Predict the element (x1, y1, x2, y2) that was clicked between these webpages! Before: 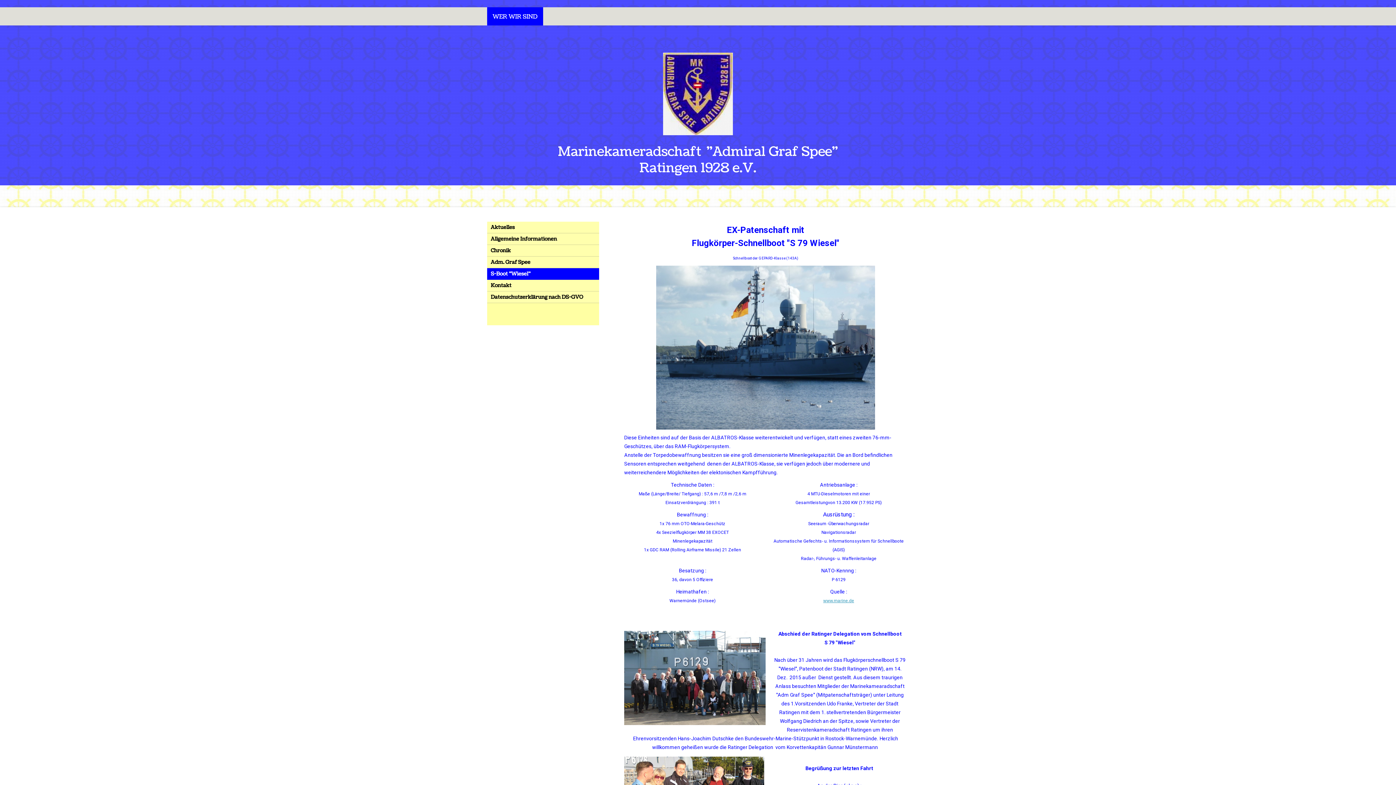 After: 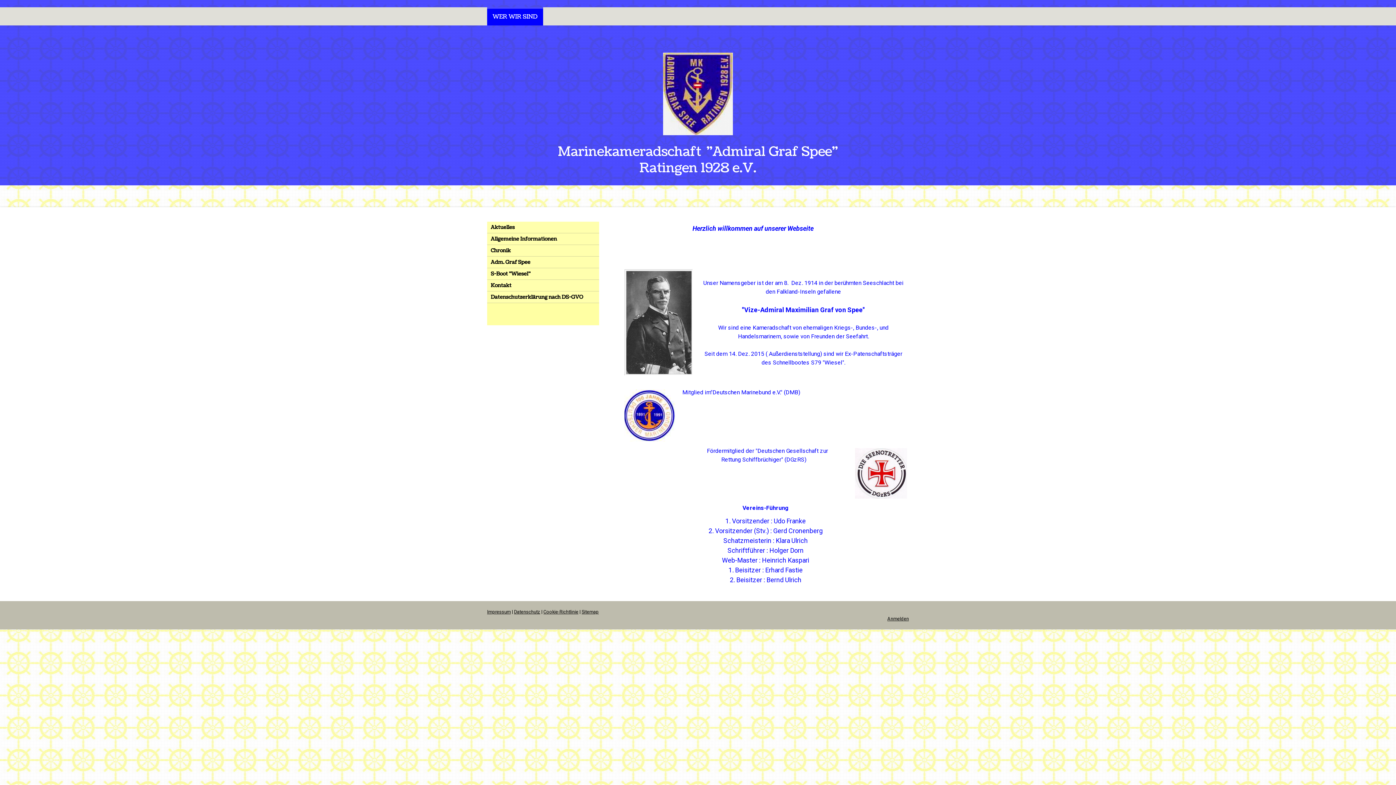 Action: bbox: (663, 53, 733, 60)